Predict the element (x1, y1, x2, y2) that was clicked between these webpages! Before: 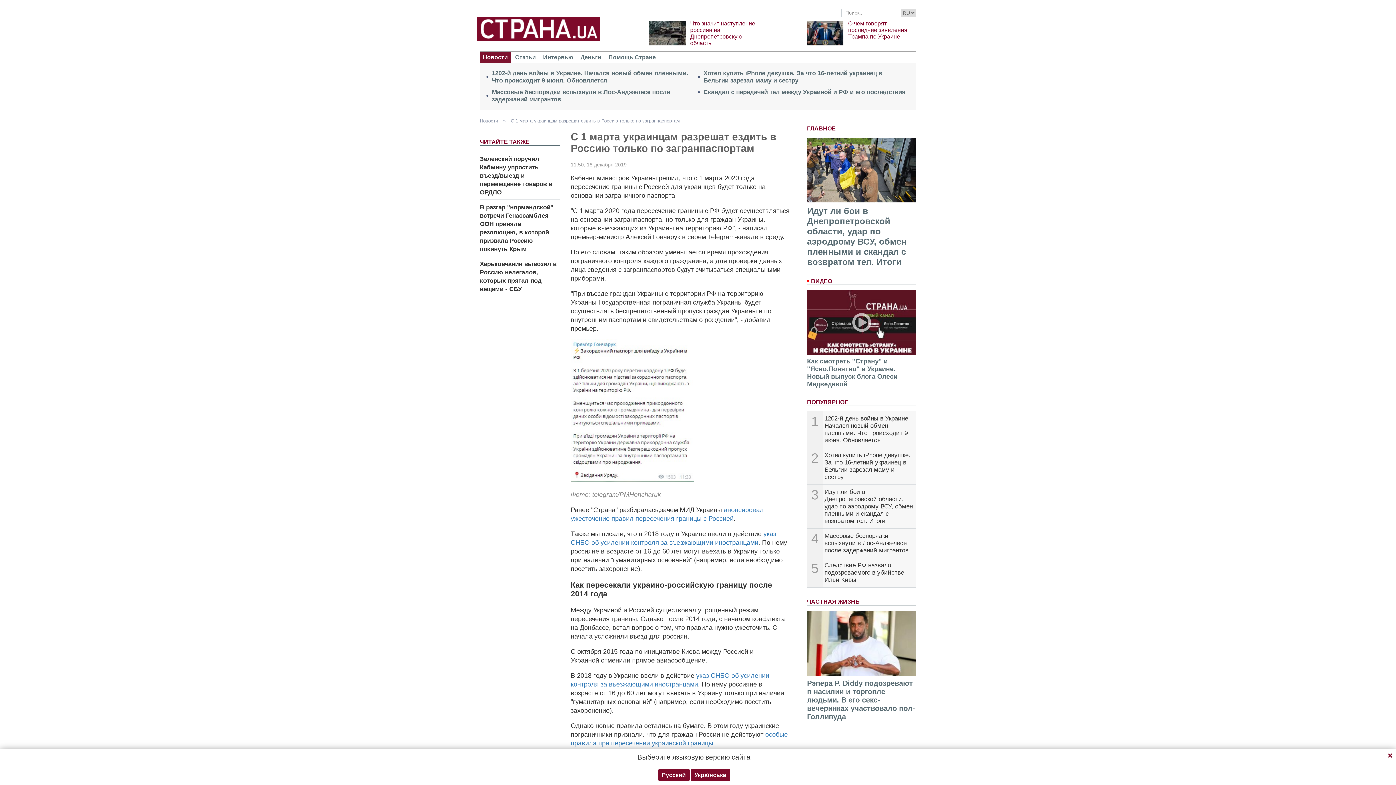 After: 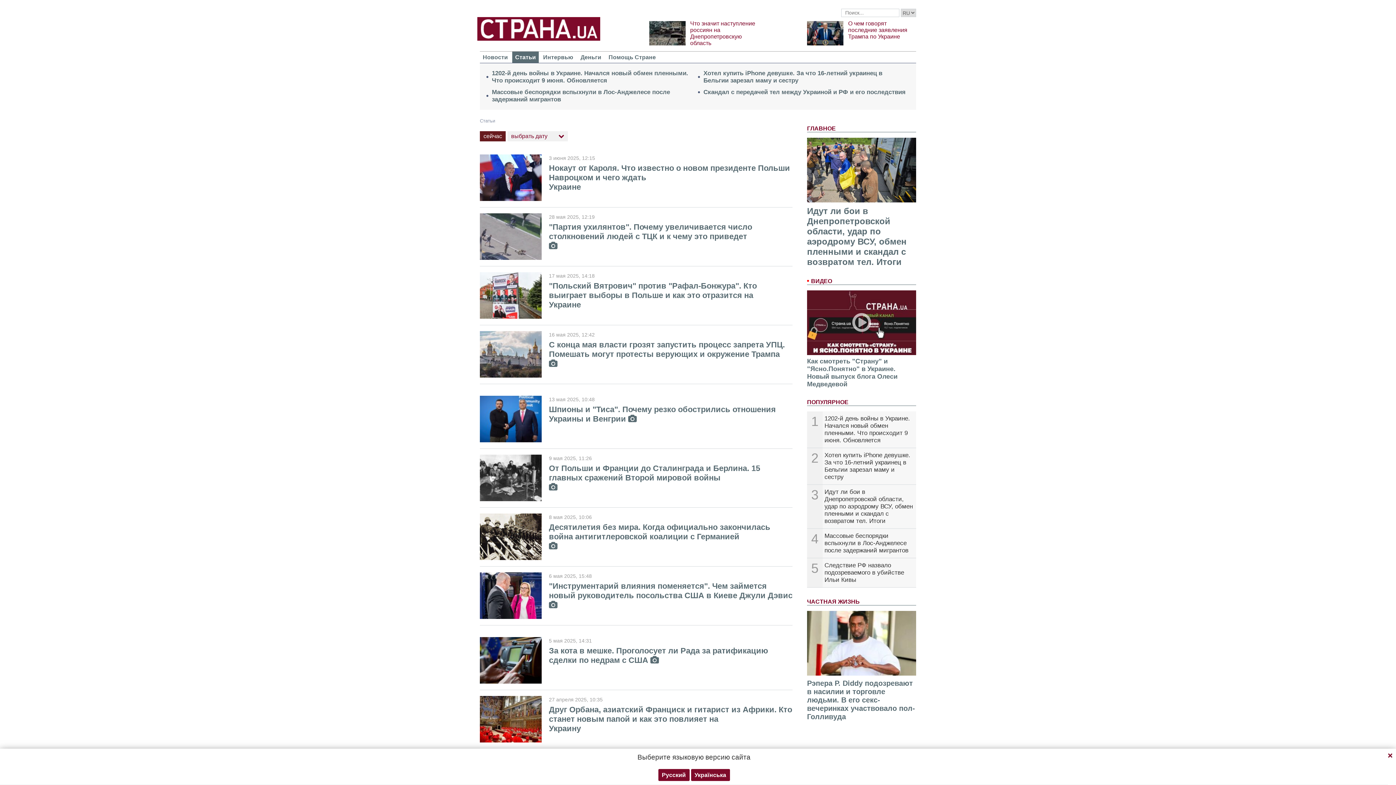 Action: bbox: (512, 51, 538, 62) label: Статьи